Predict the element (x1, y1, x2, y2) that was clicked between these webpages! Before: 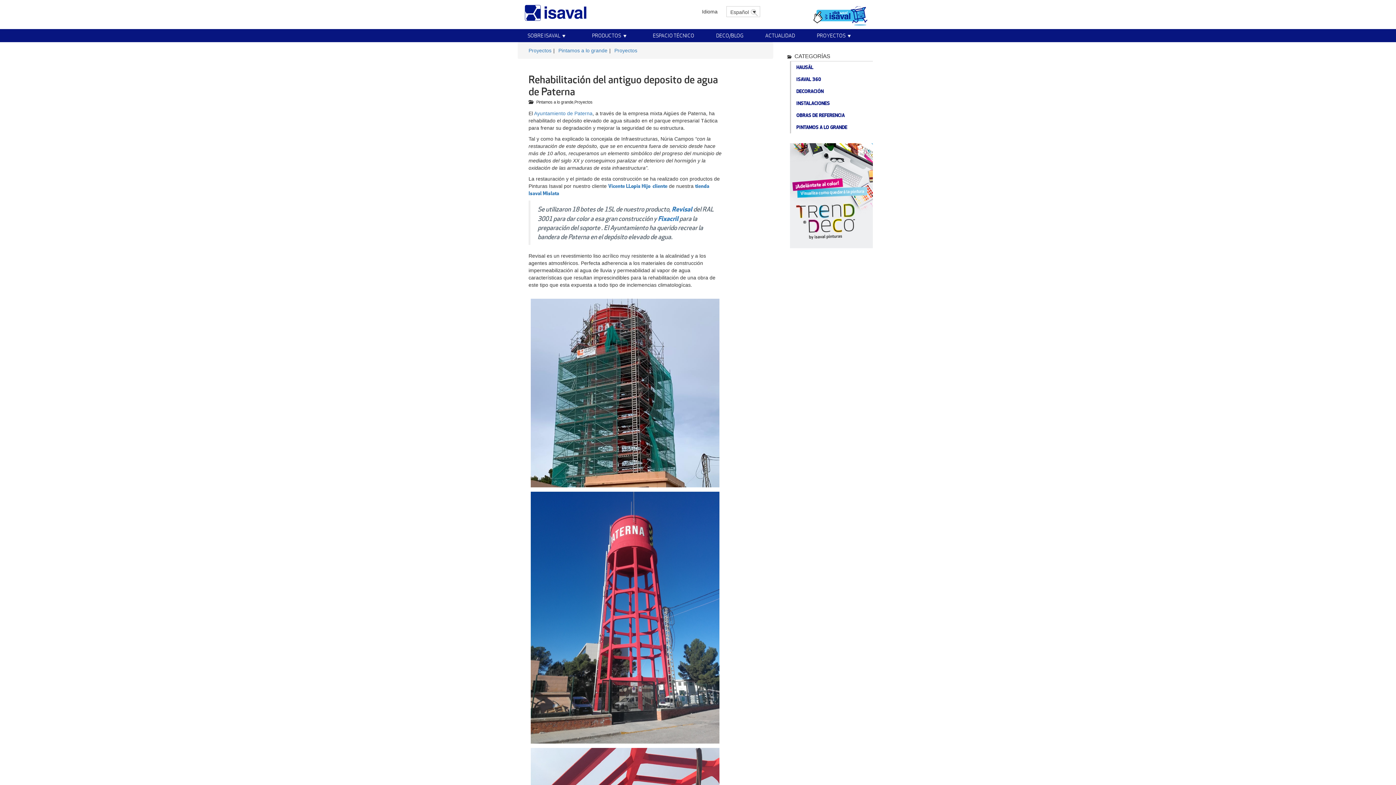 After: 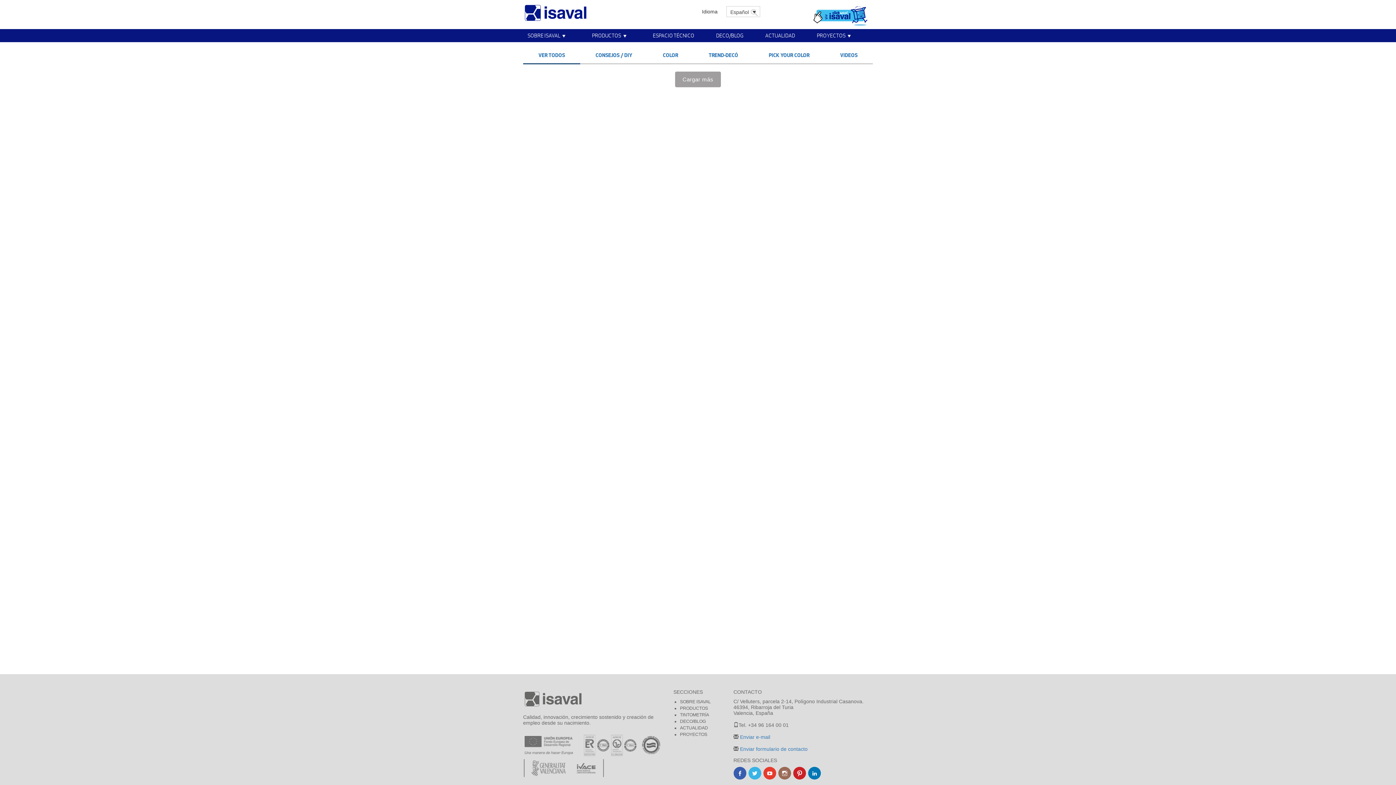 Action: label: DECO/BLOG bbox: (711, 29, 760, 42)